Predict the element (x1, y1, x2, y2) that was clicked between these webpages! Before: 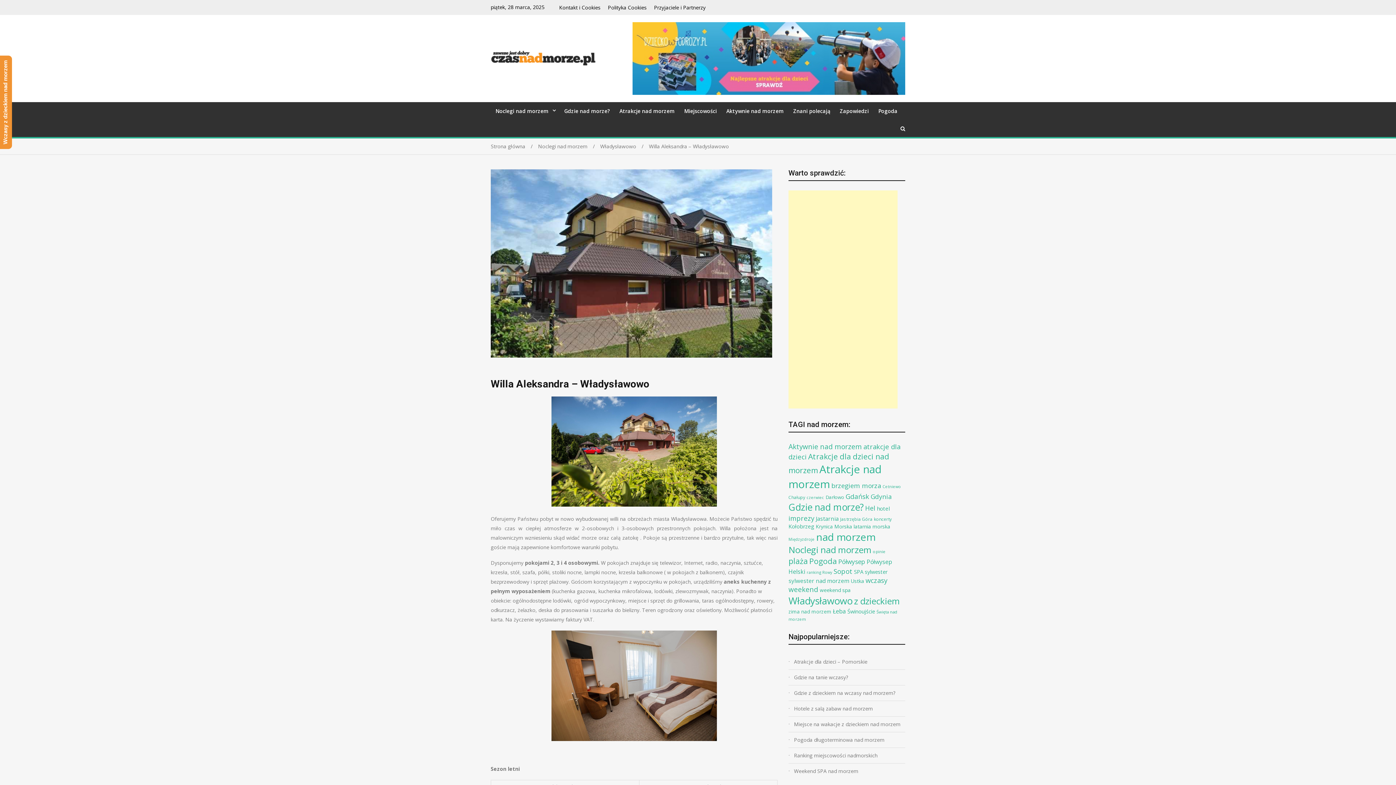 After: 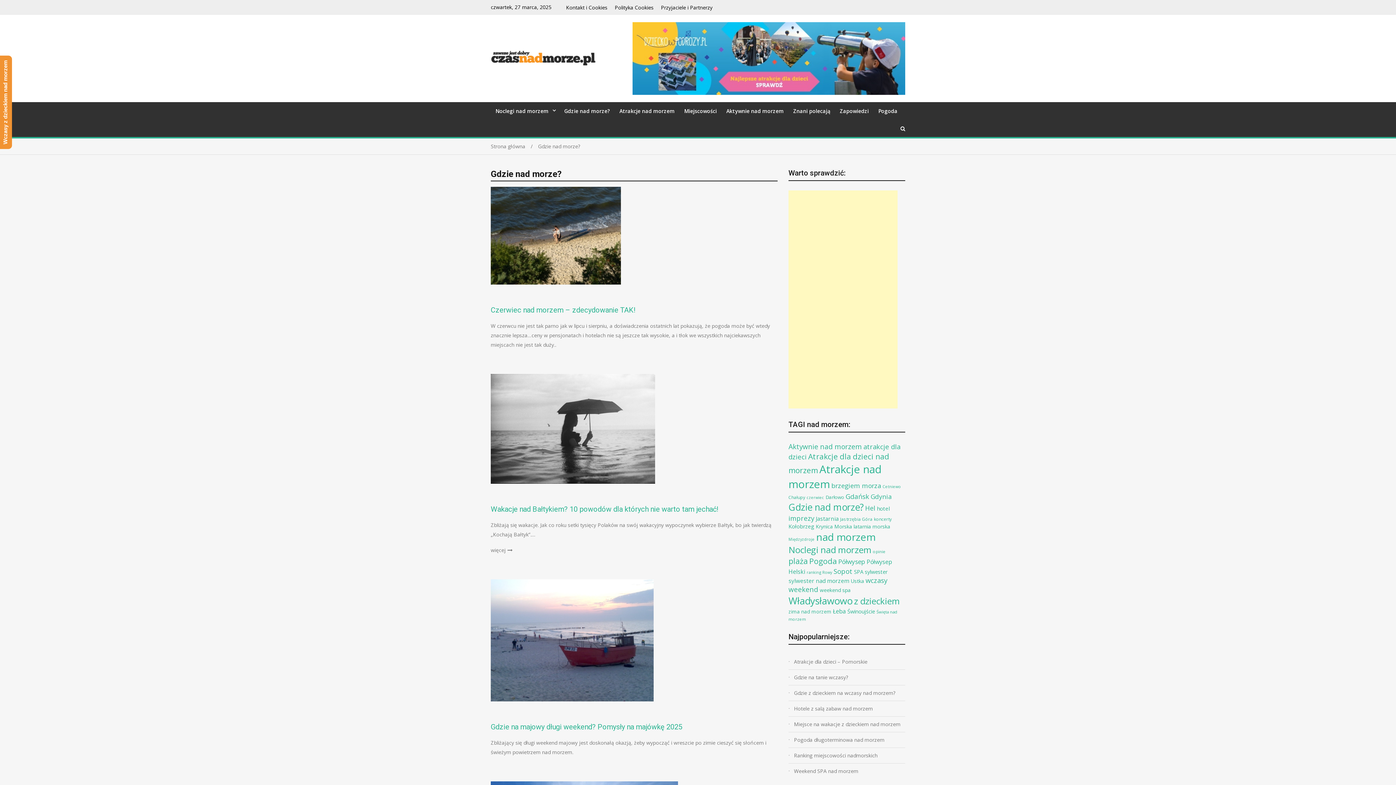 Action: label: Gdzie nad morze? (94 elementy) bbox: (788, 501, 864, 513)